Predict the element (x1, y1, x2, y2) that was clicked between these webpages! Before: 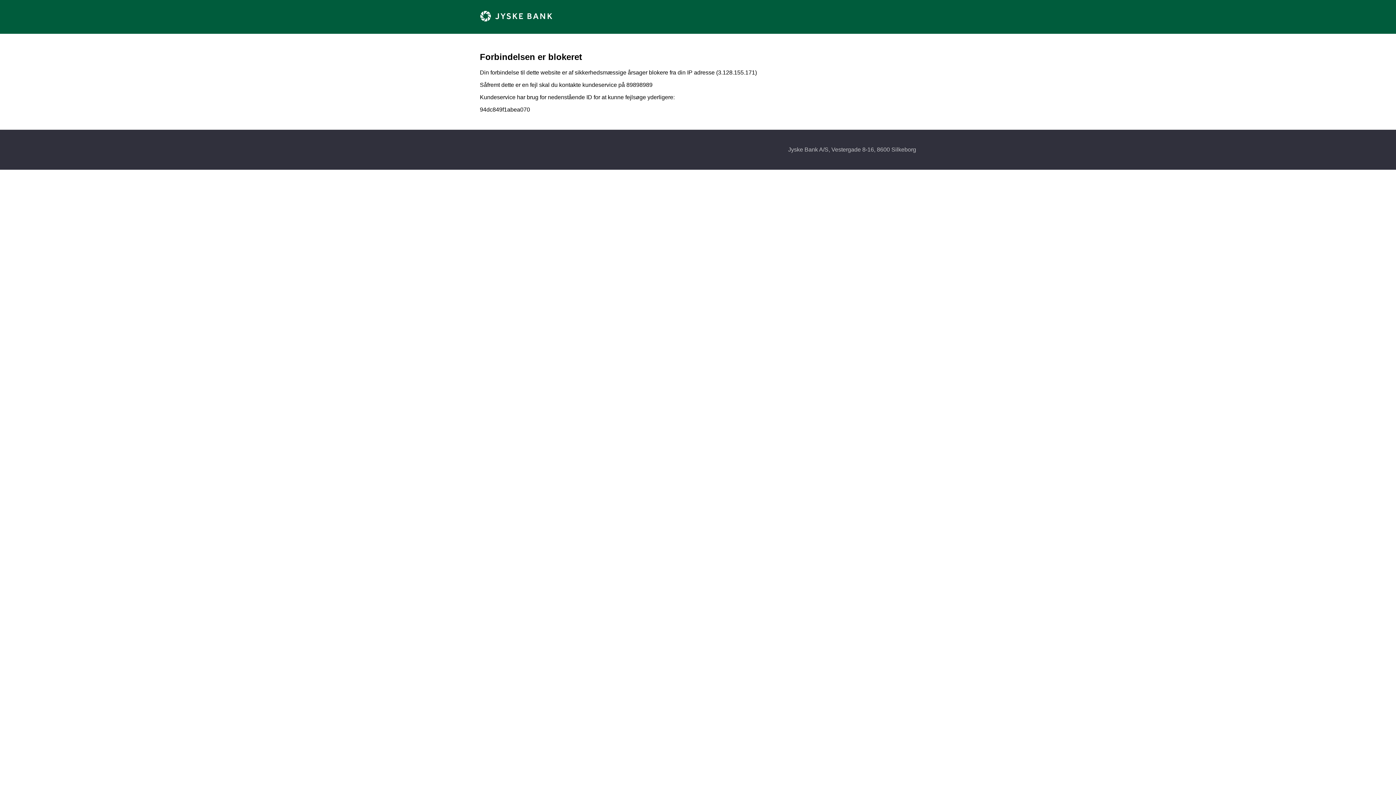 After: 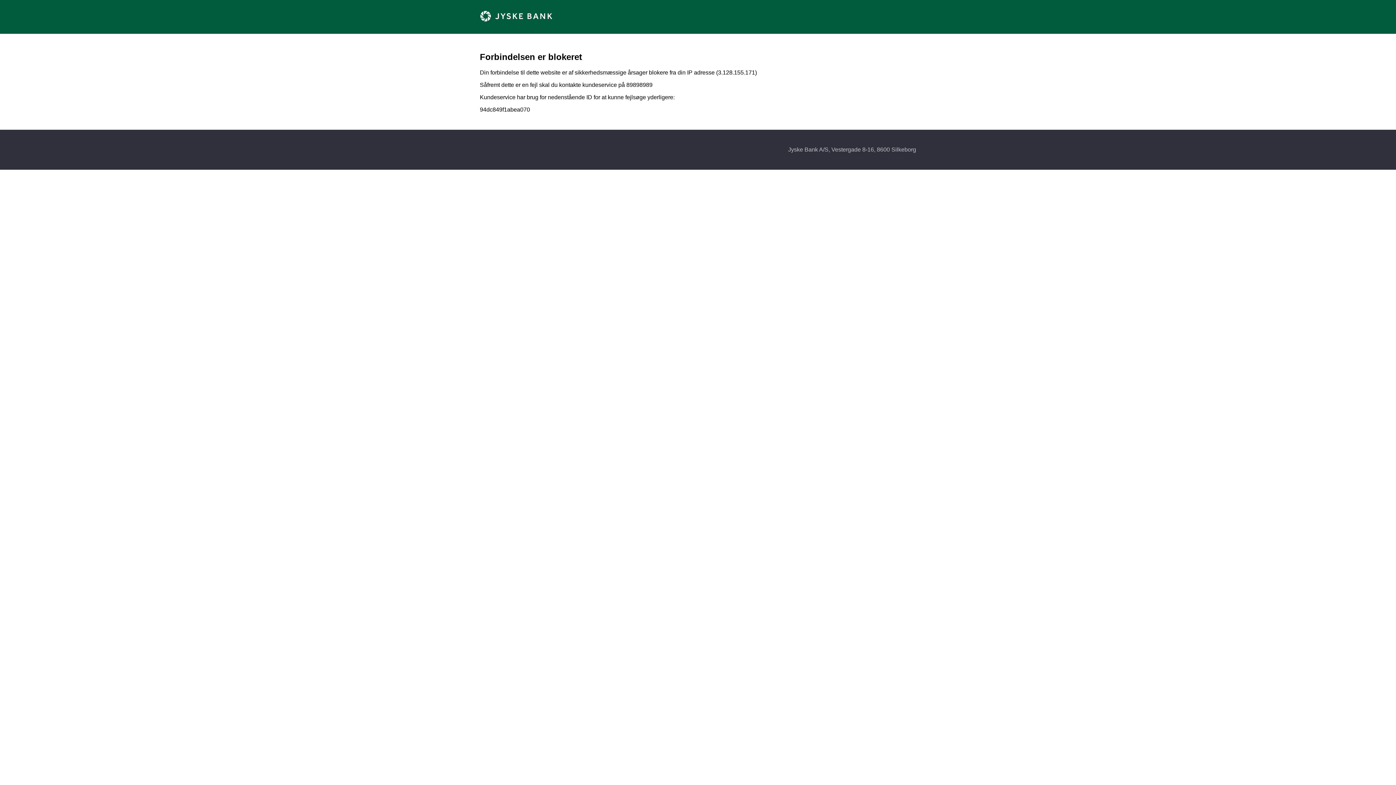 Action: bbox: (480, 16, 552, 22)